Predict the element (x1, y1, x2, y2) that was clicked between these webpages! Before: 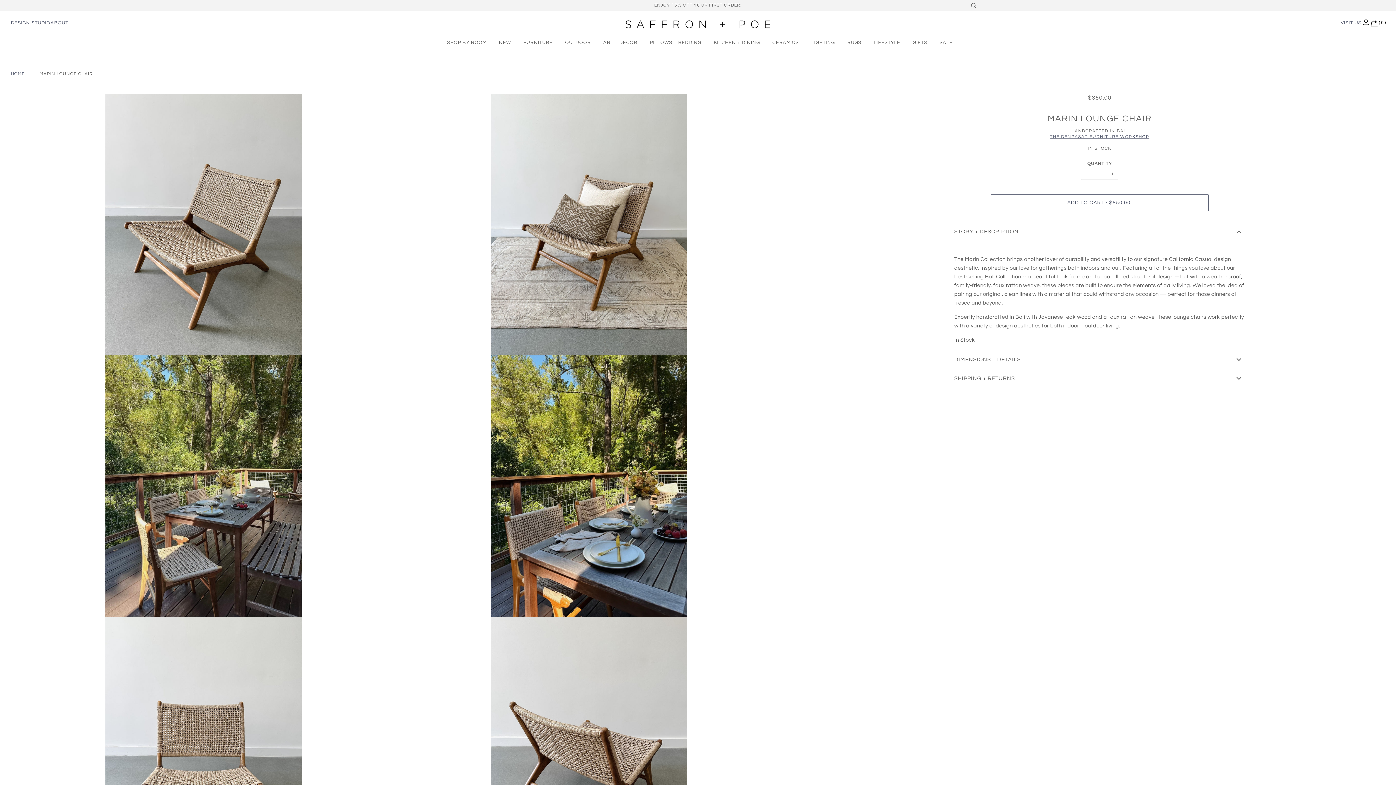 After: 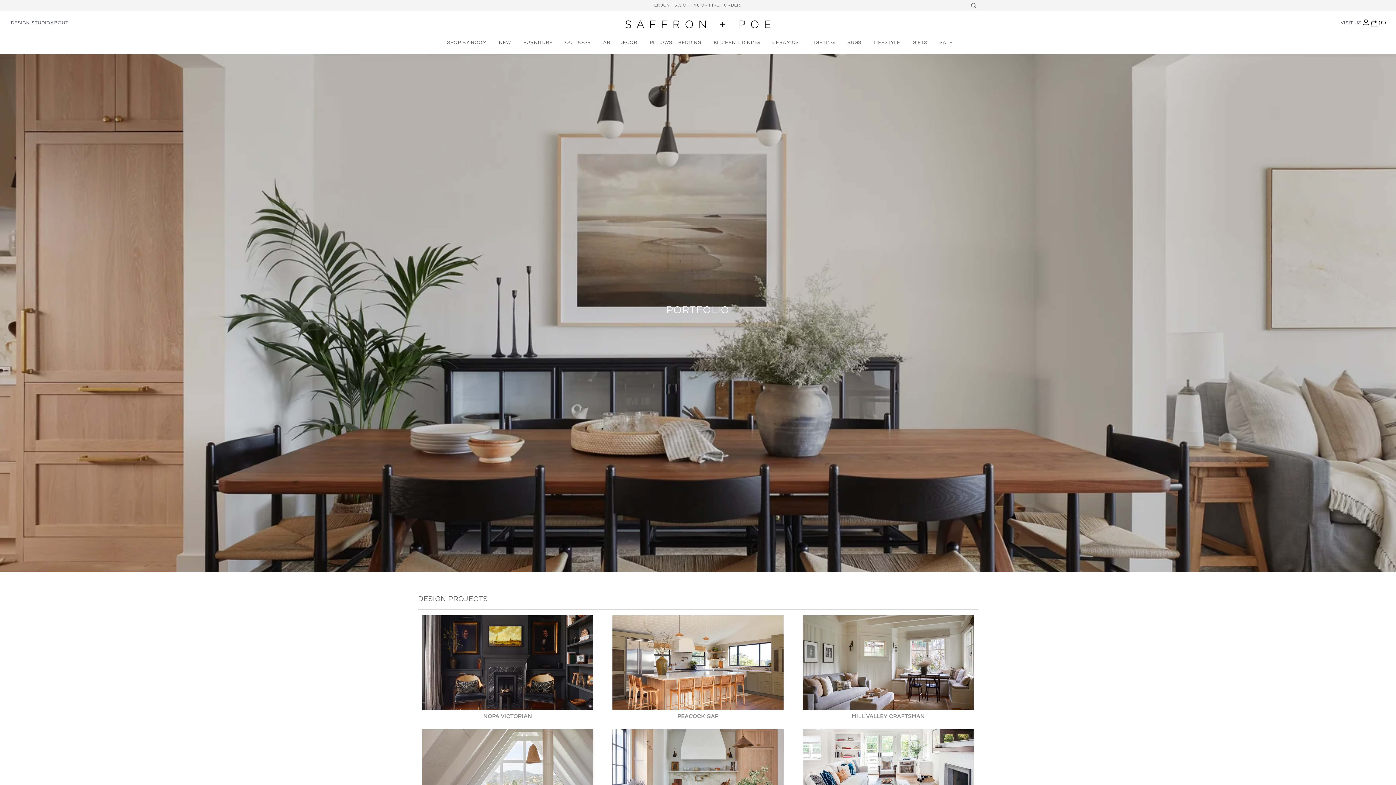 Action: label: DESIGN STUDIO bbox: (10, 20, 50, 25)